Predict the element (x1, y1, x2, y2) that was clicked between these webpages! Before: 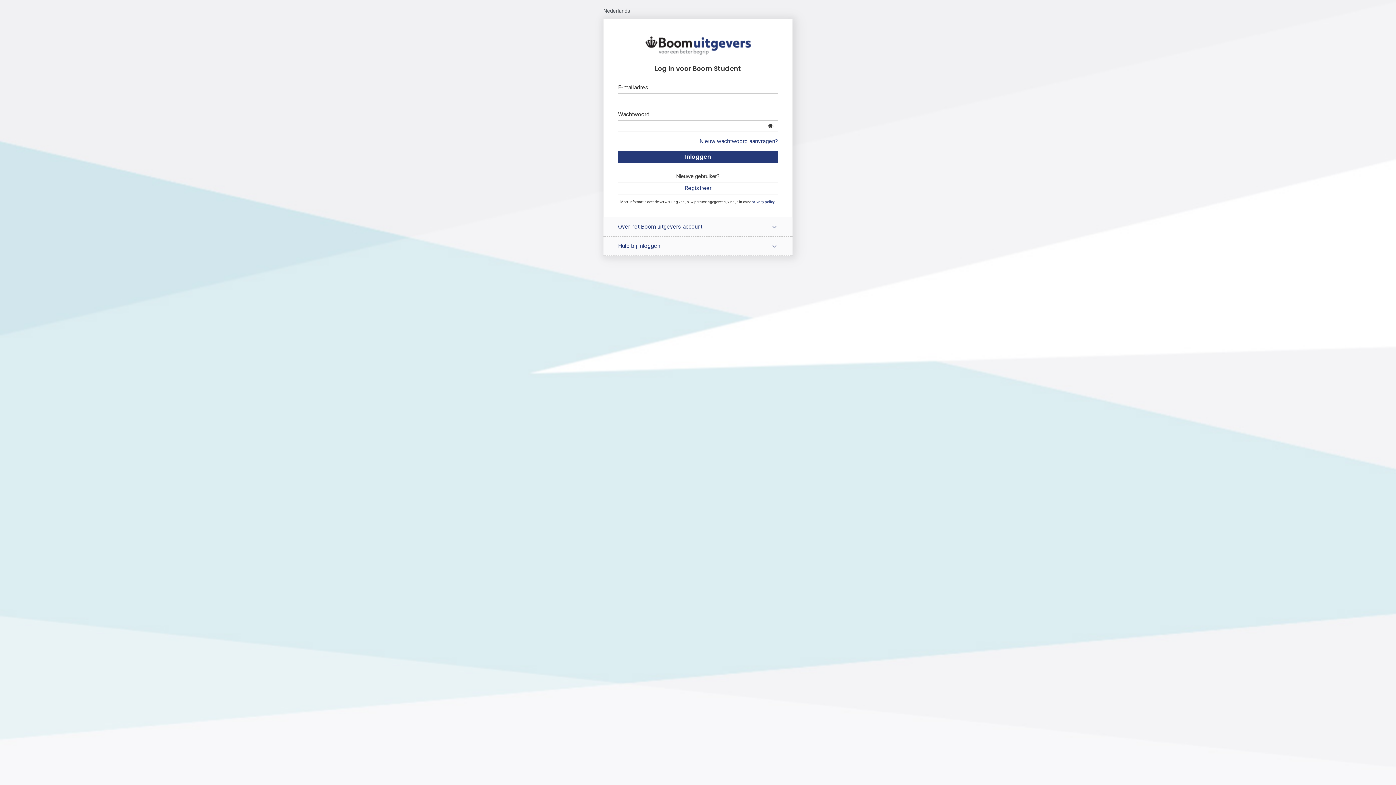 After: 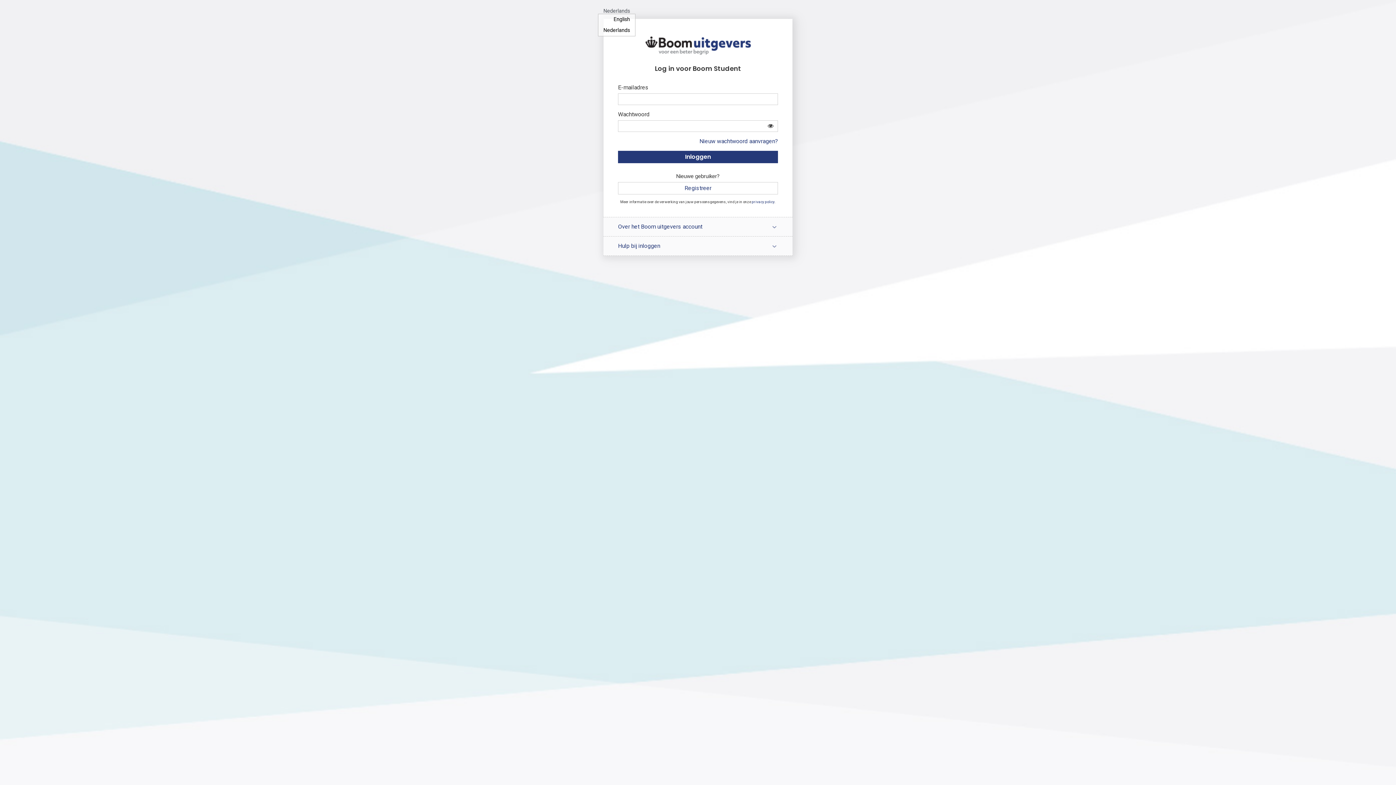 Action: label: Nederlands bbox: (603, 7, 635, 15)